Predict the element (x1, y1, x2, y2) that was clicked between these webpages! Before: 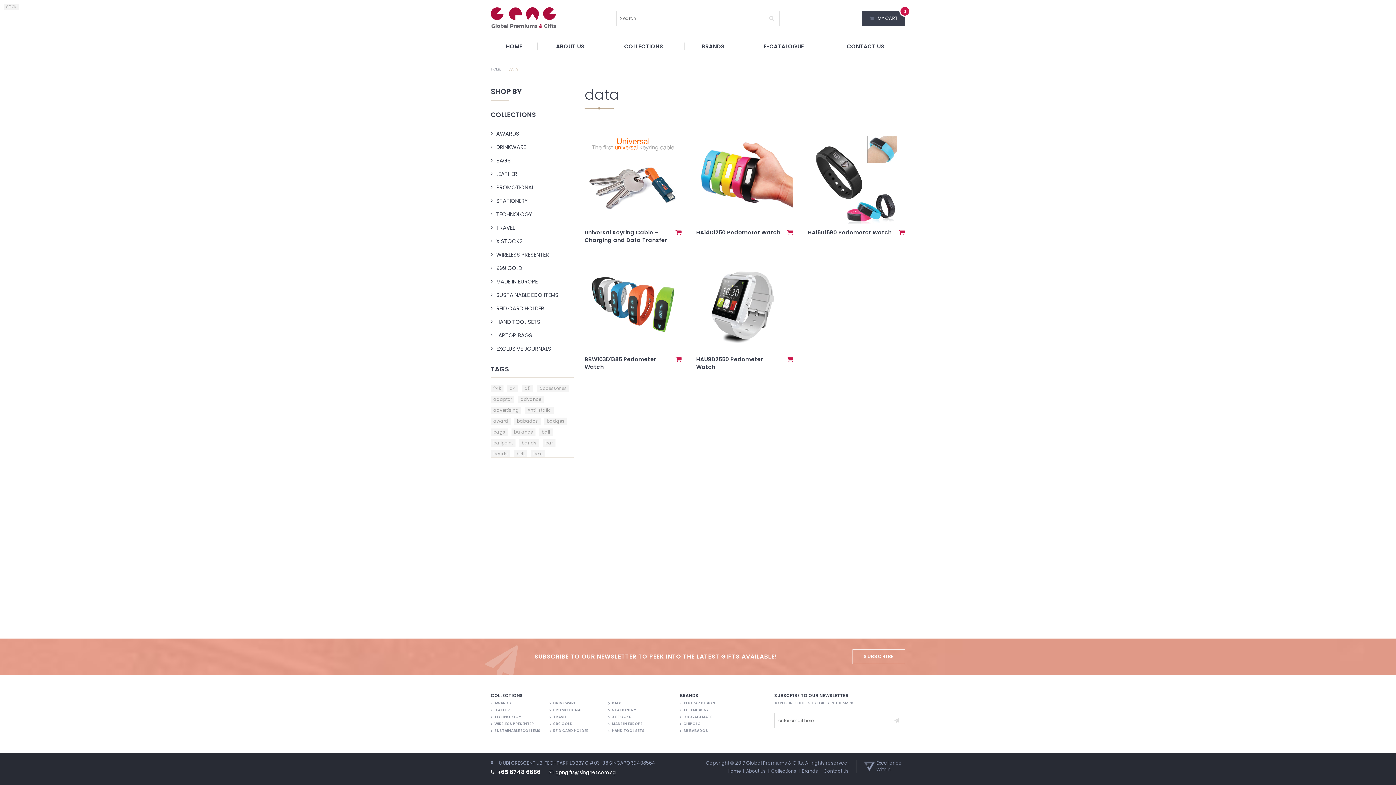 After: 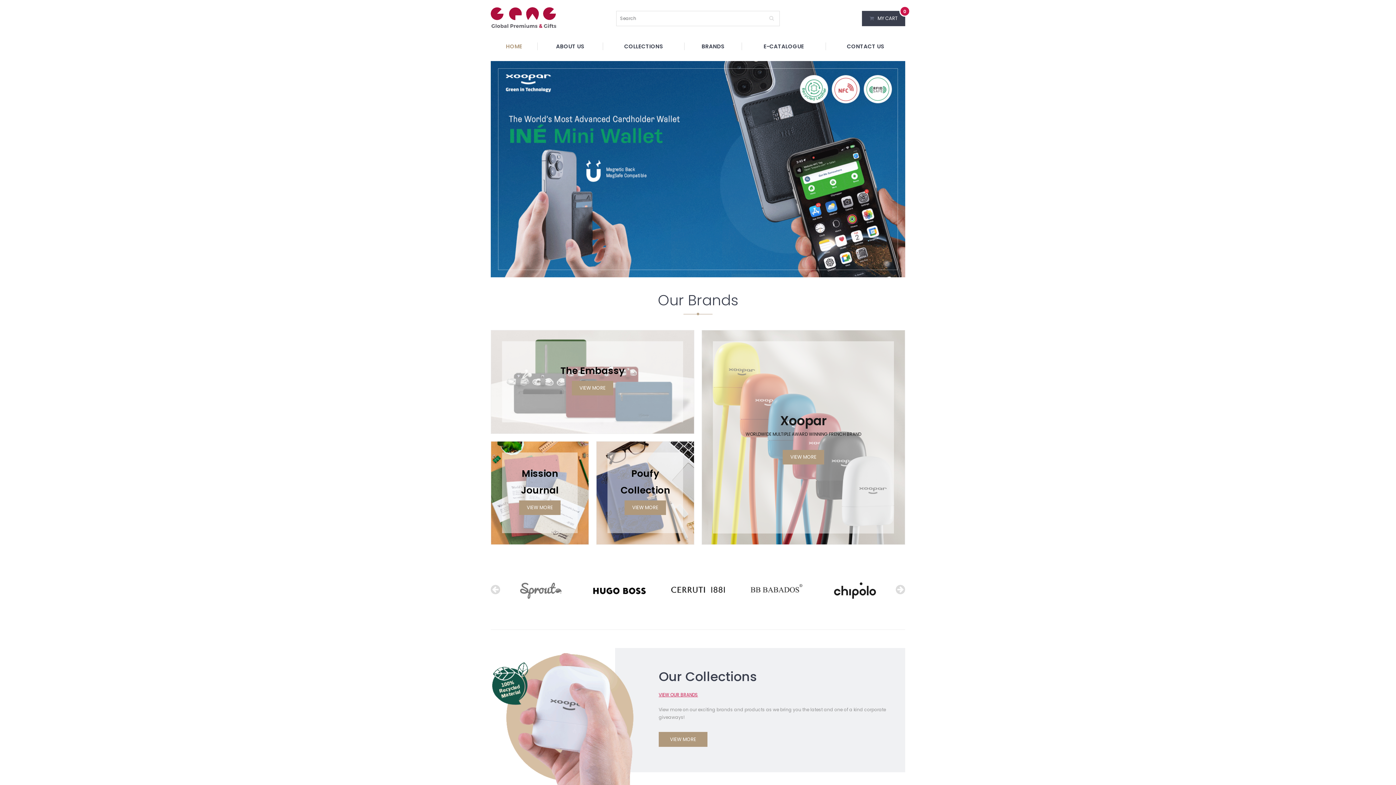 Action: bbox: (727, 768, 740, 774) label: Home